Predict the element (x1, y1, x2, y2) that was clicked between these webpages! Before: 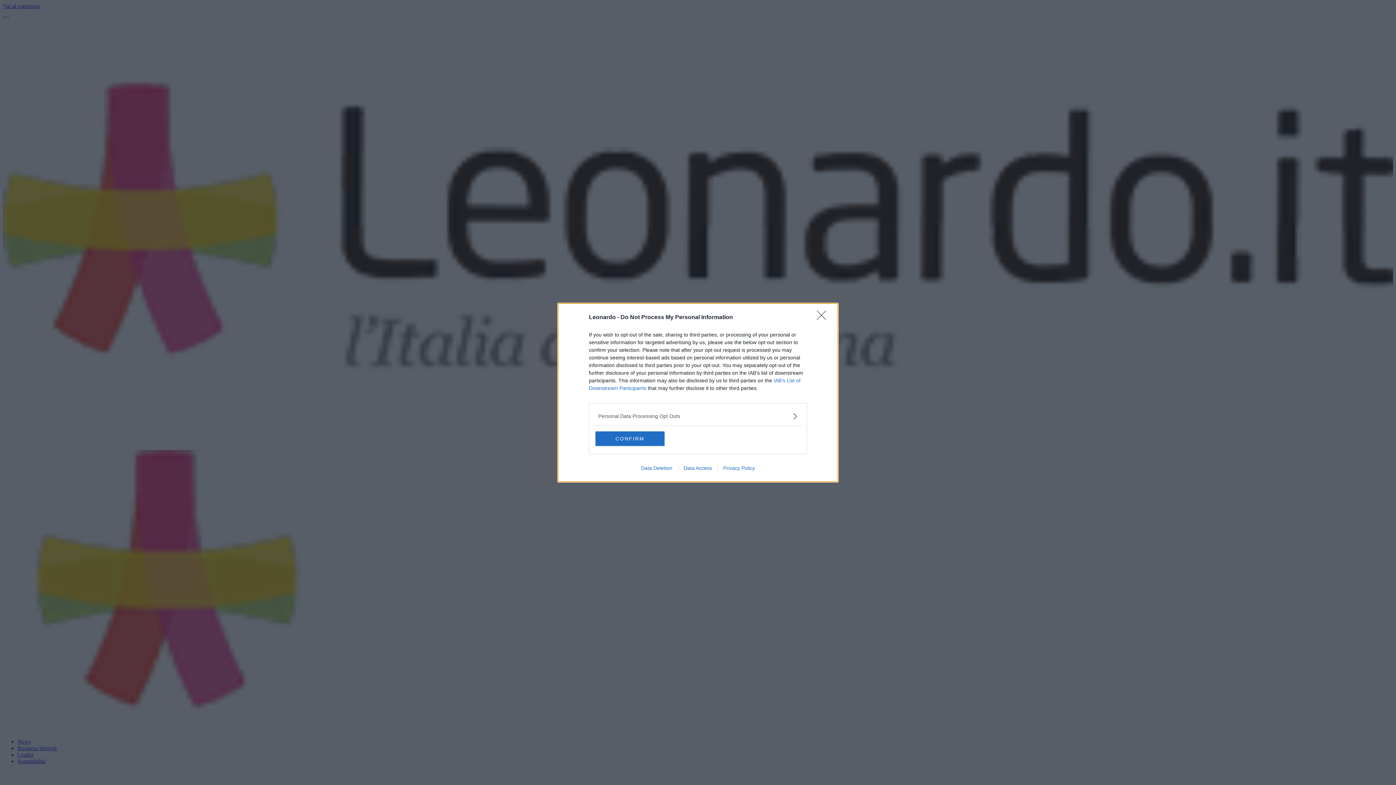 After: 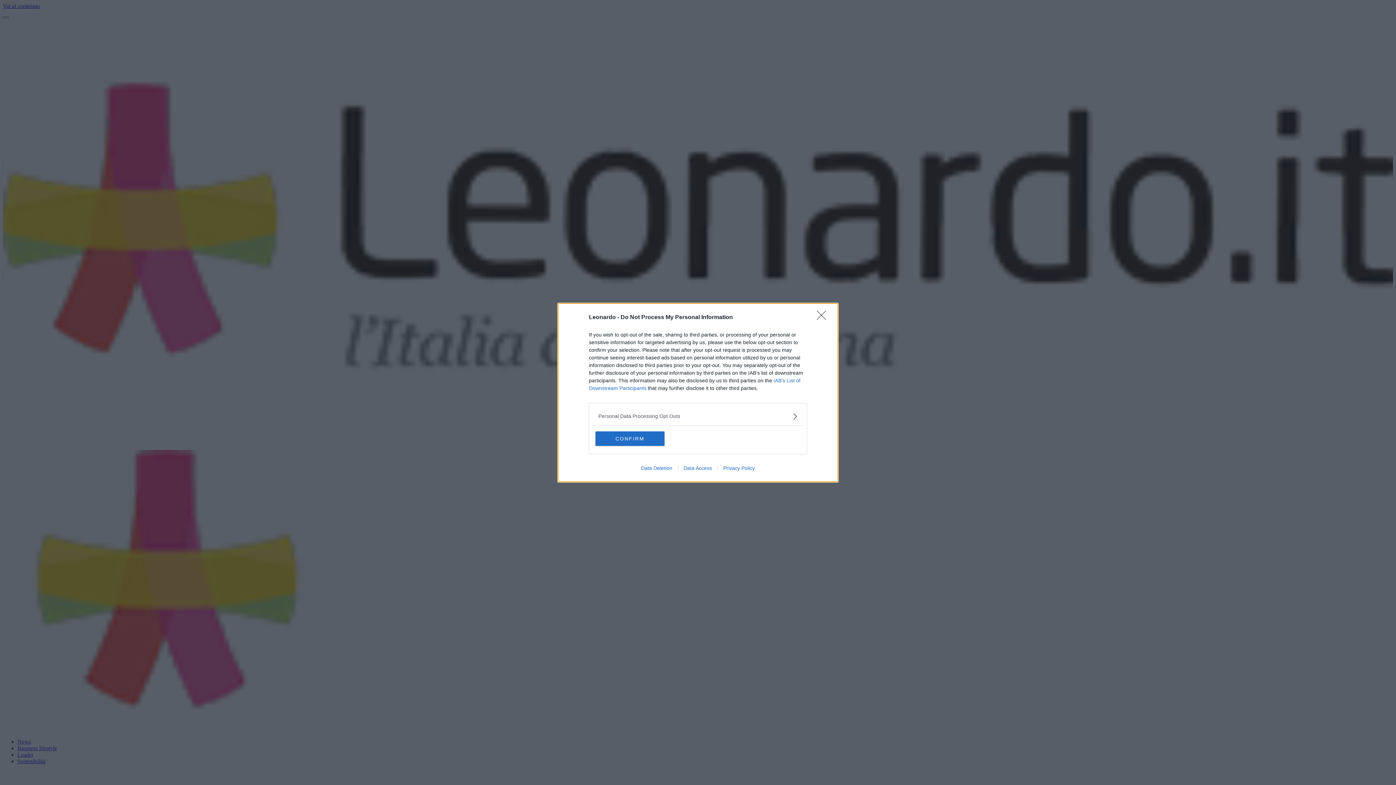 Action: label: Data Access bbox: (678, 465, 717, 471)